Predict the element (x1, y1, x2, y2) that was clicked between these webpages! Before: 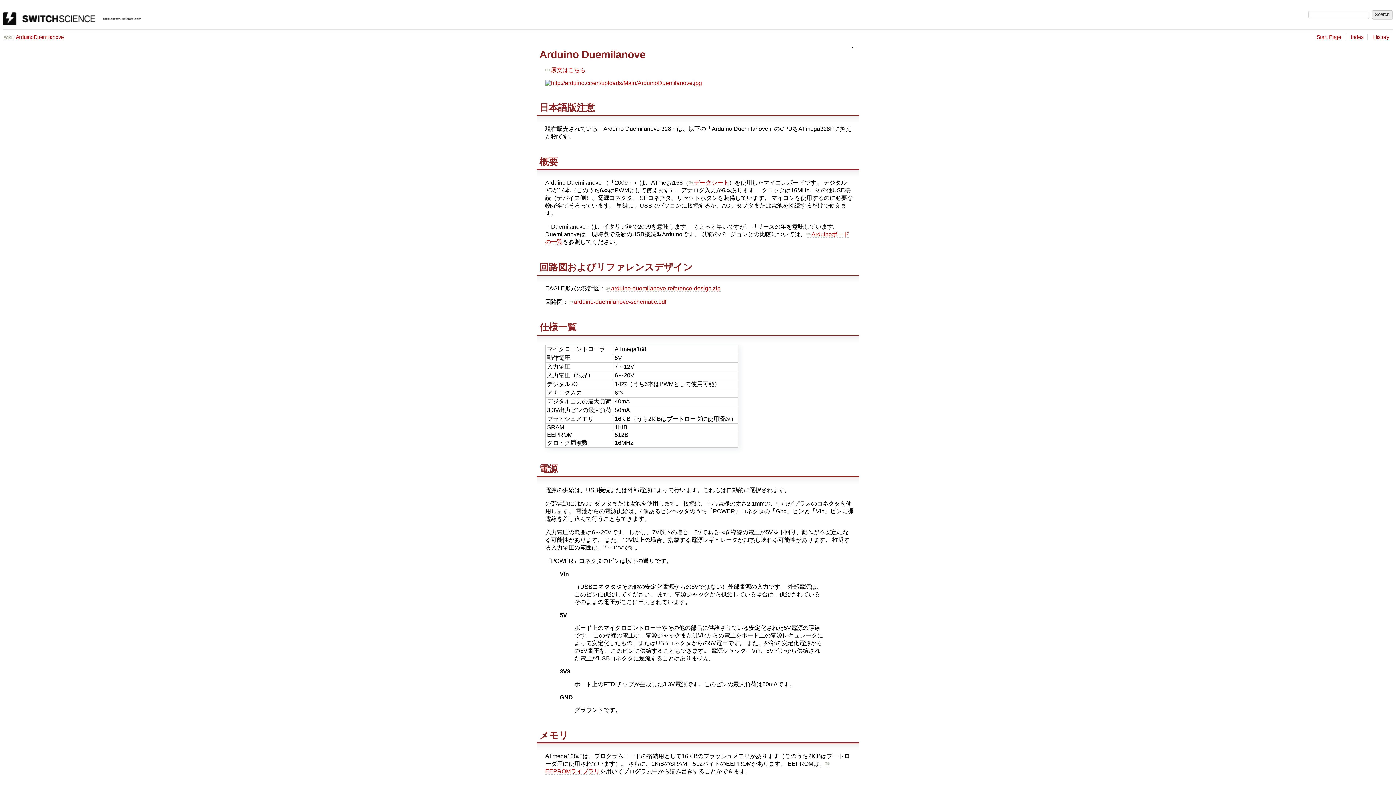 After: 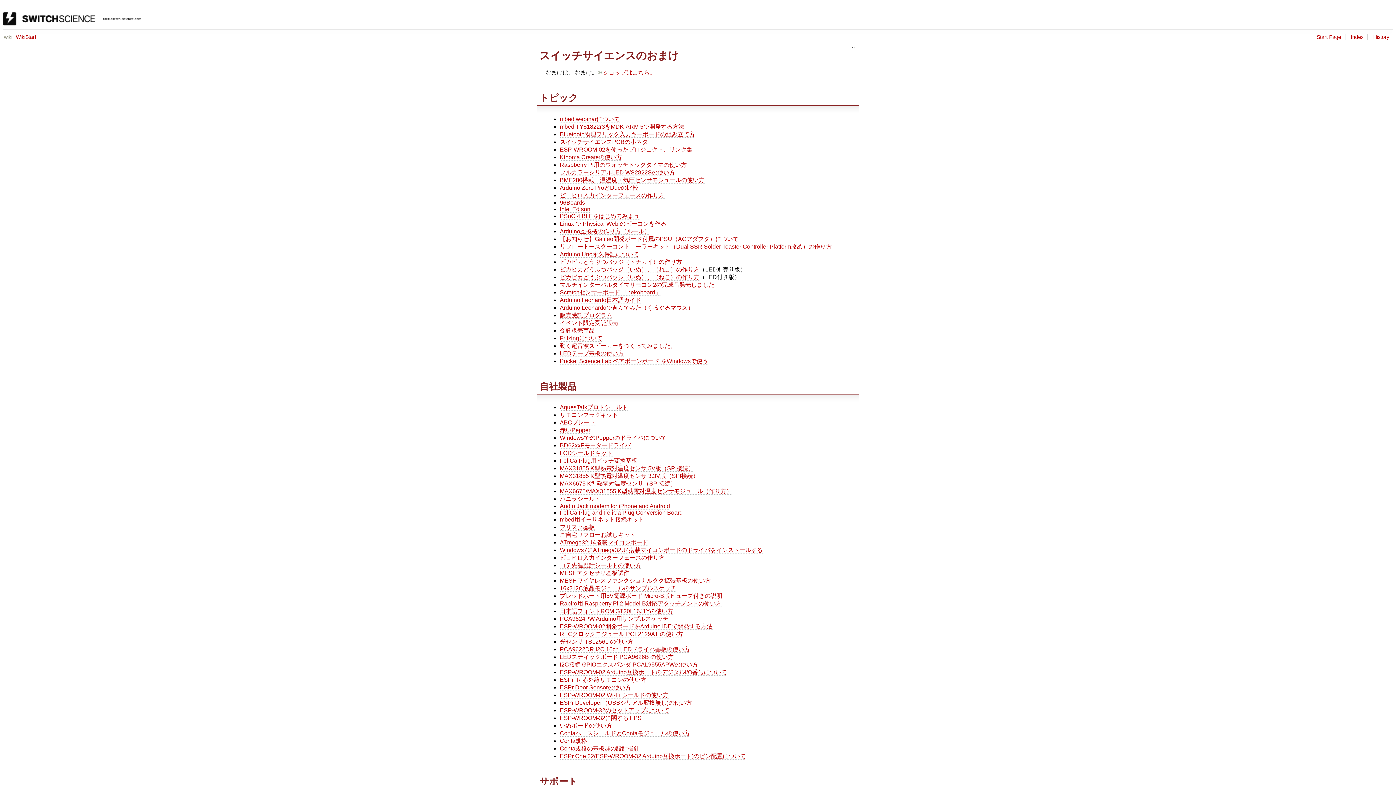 Action: bbox: (2, 2, 141, 9)